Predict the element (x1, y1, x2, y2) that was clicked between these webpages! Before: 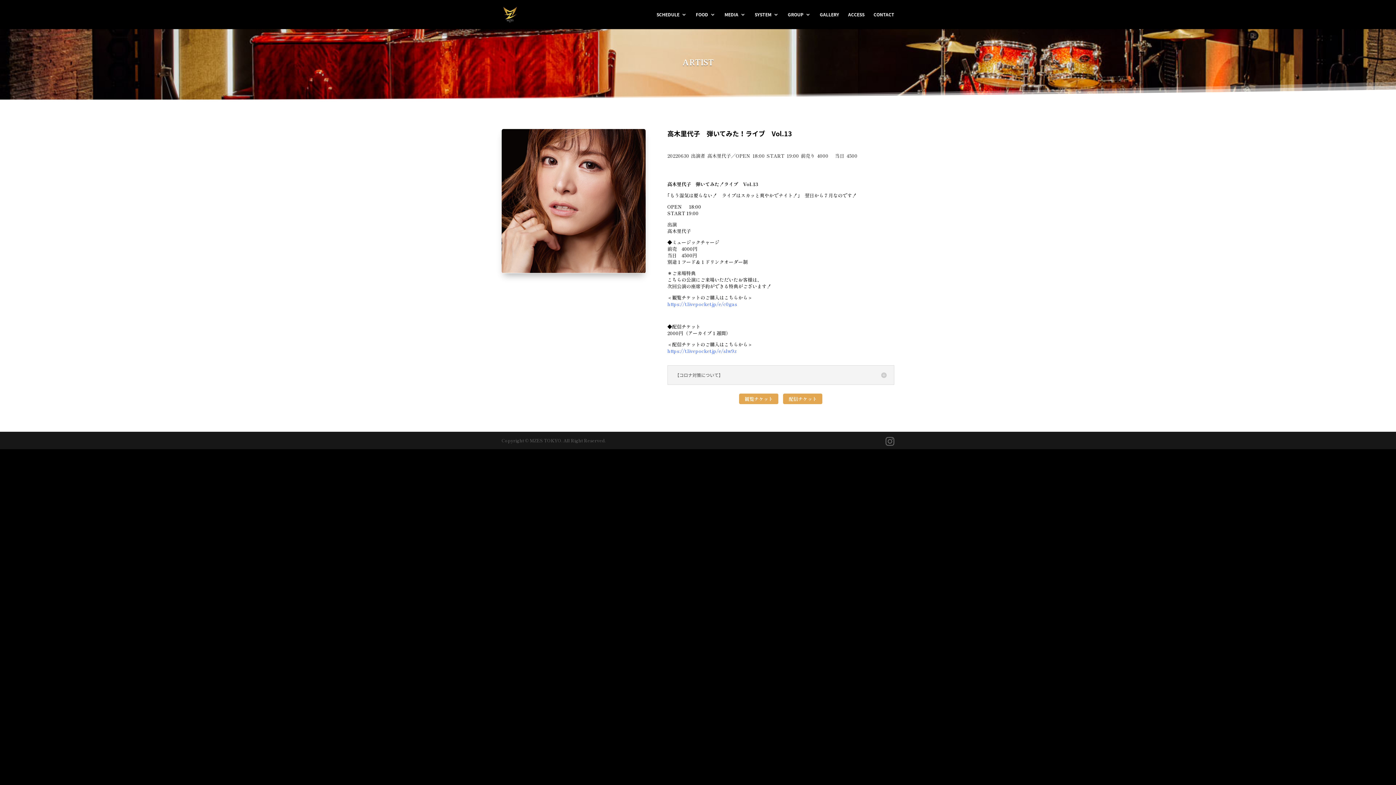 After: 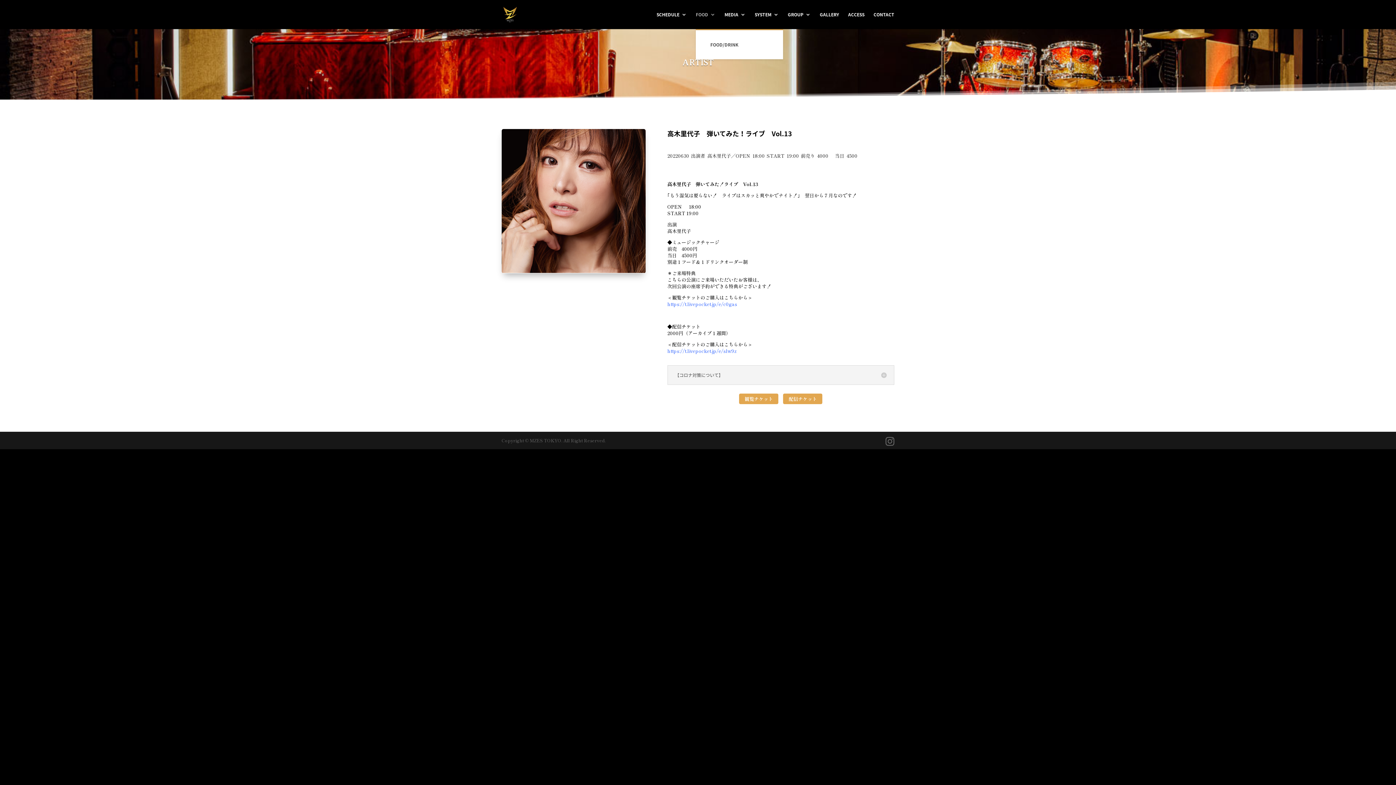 Action: label: FOOD bbox: (696, 12, 715, 29)